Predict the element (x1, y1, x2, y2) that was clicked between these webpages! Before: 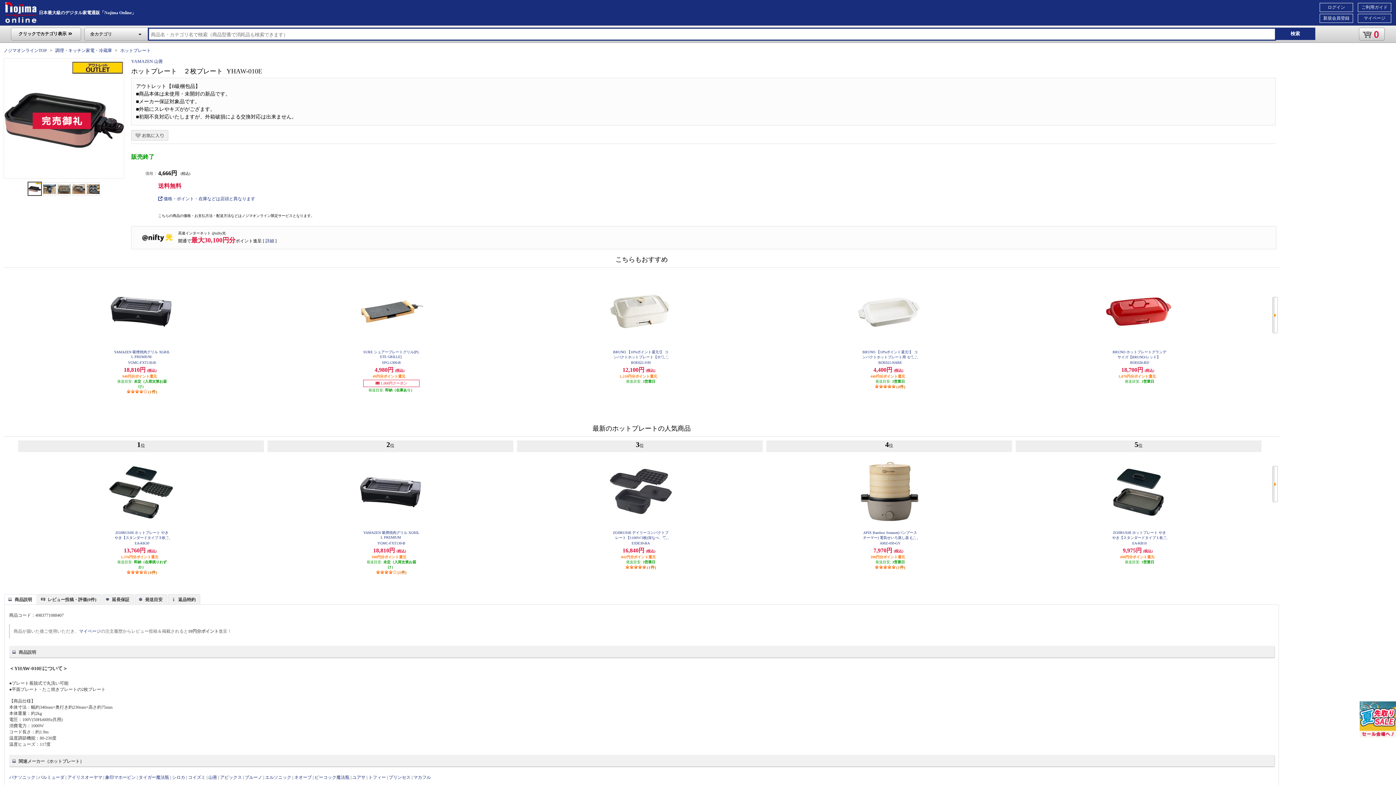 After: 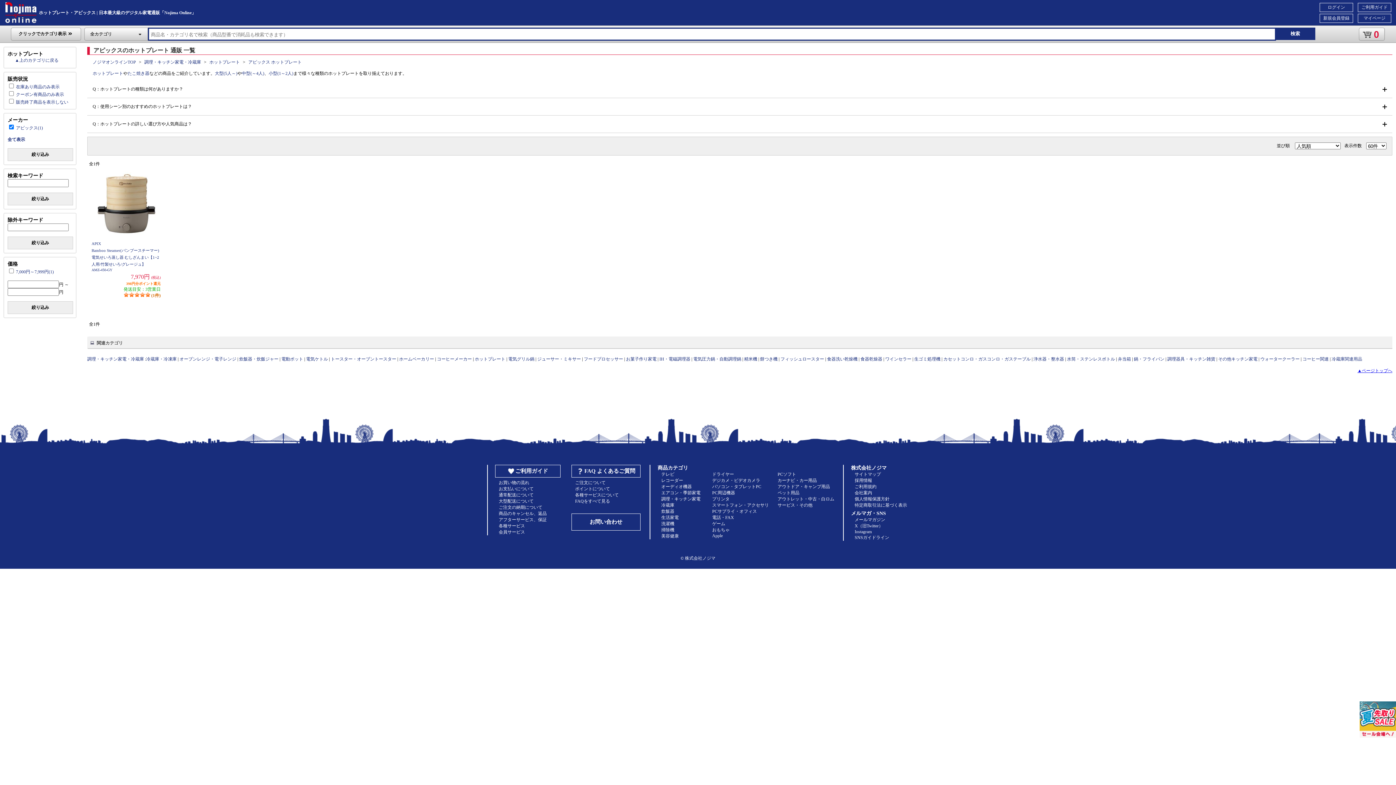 Action: label: アピックス bbox: (220, 775, 241, 780)